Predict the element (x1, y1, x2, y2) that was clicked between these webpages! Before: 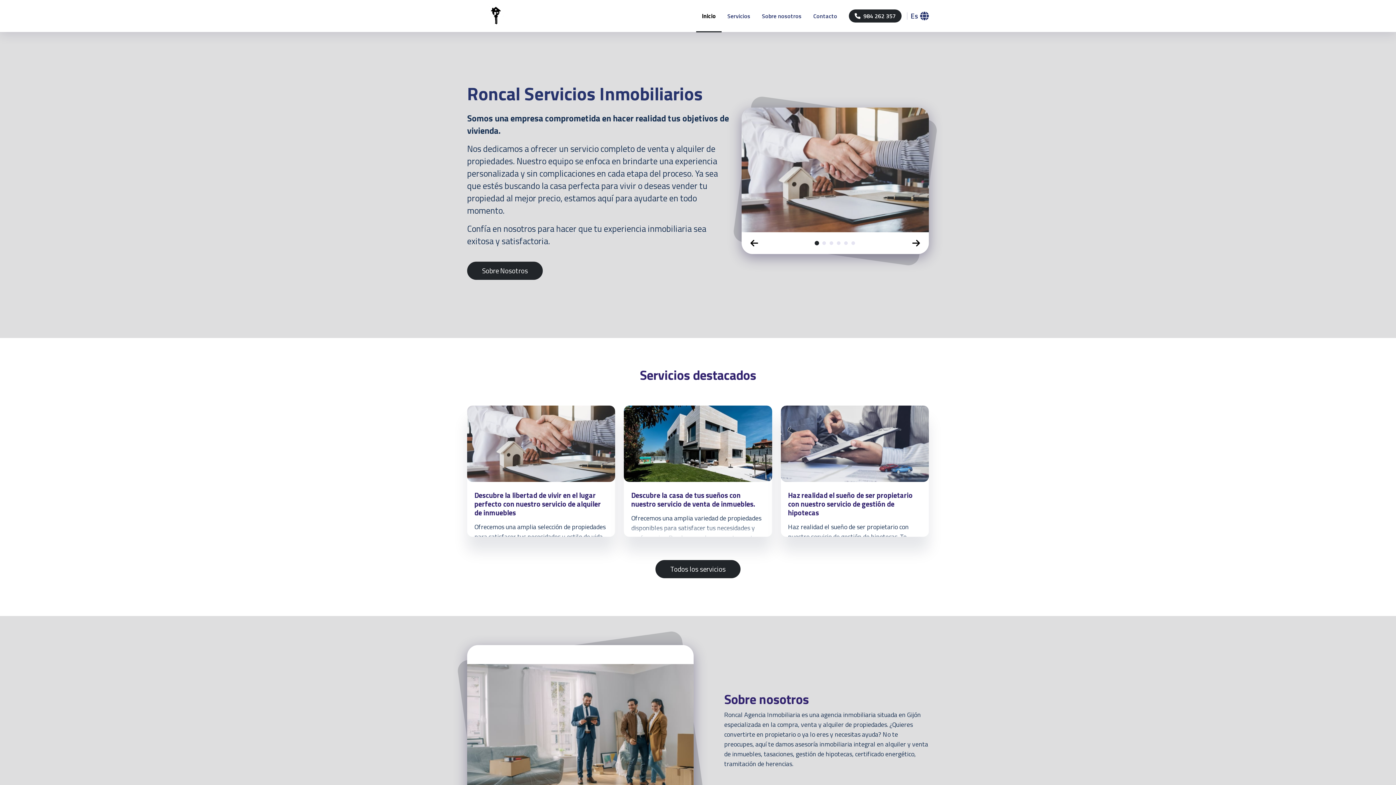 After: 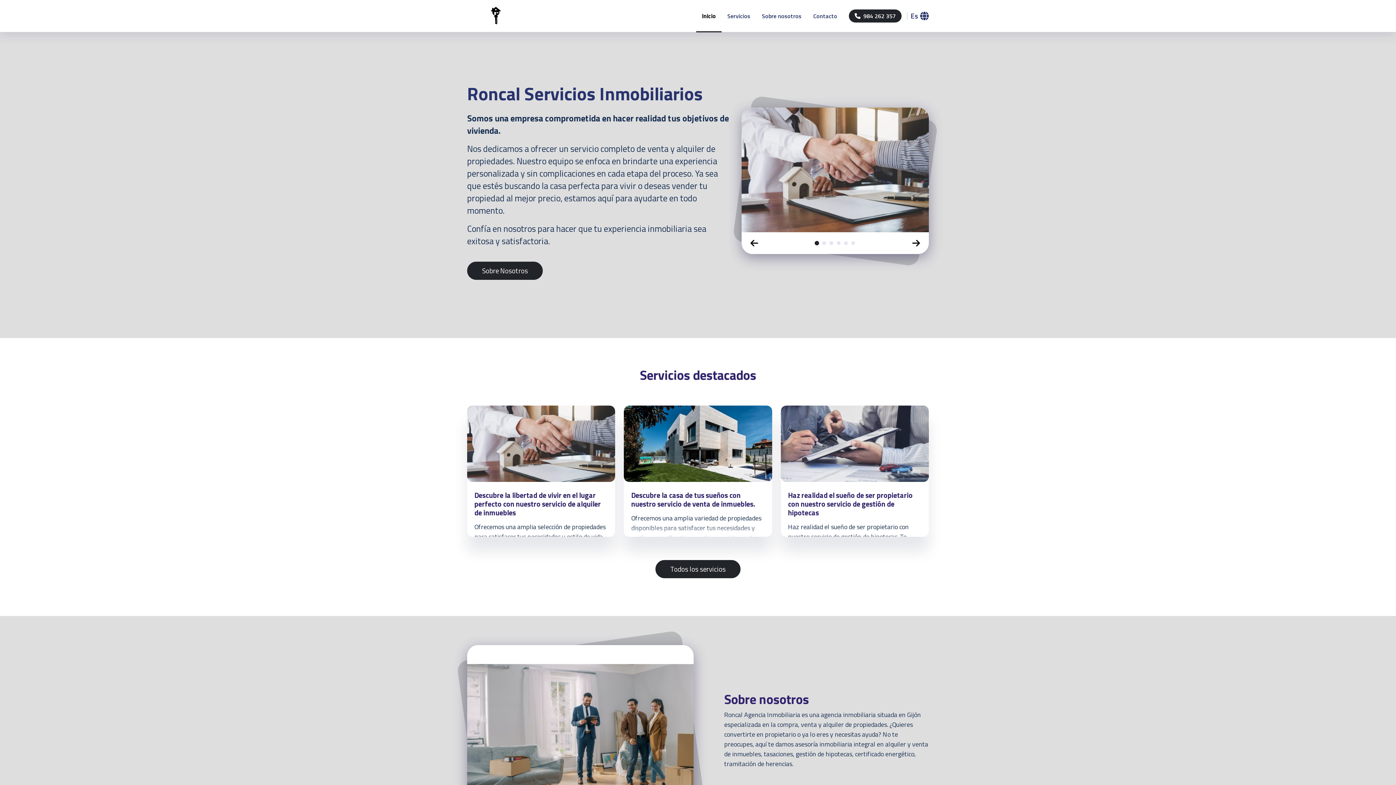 Action: bbox: (467, 5, 523, 26)